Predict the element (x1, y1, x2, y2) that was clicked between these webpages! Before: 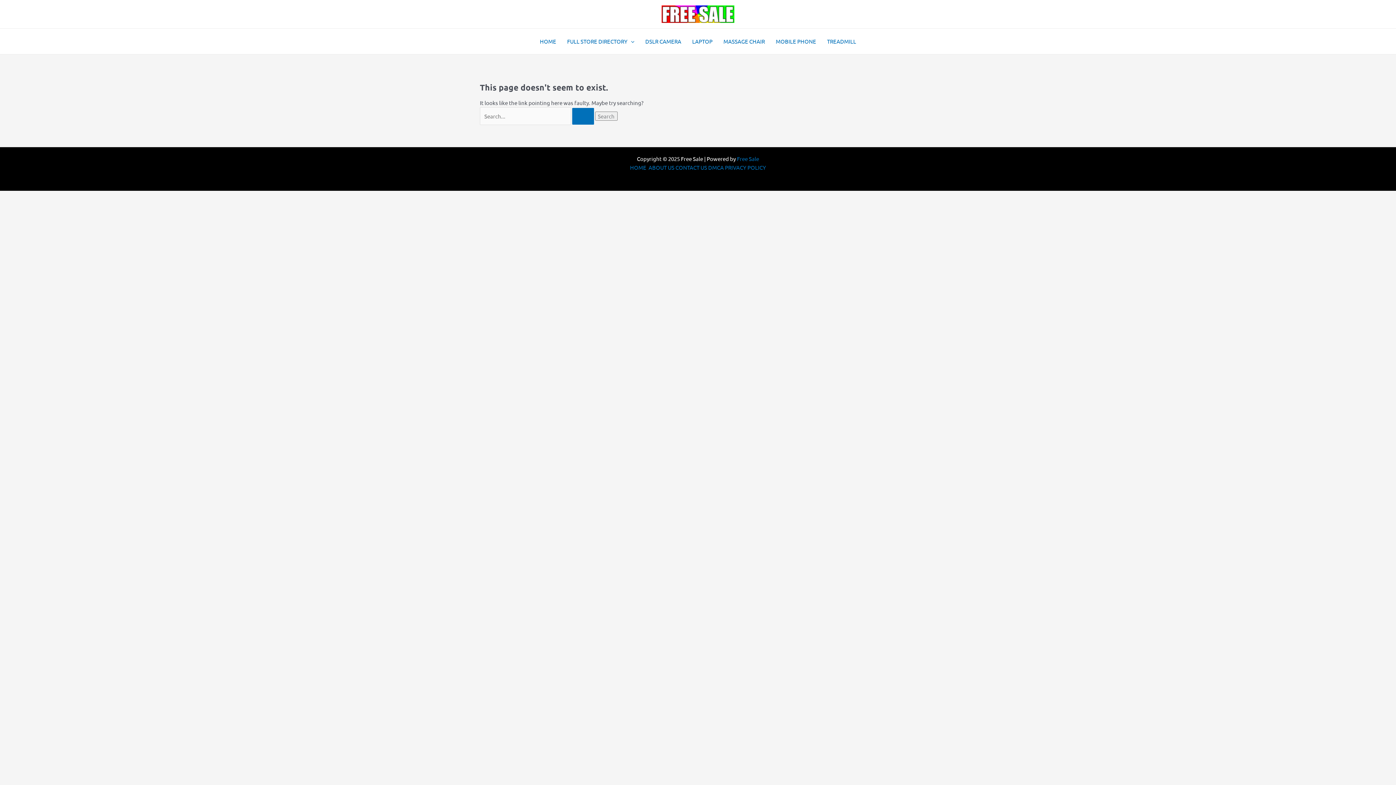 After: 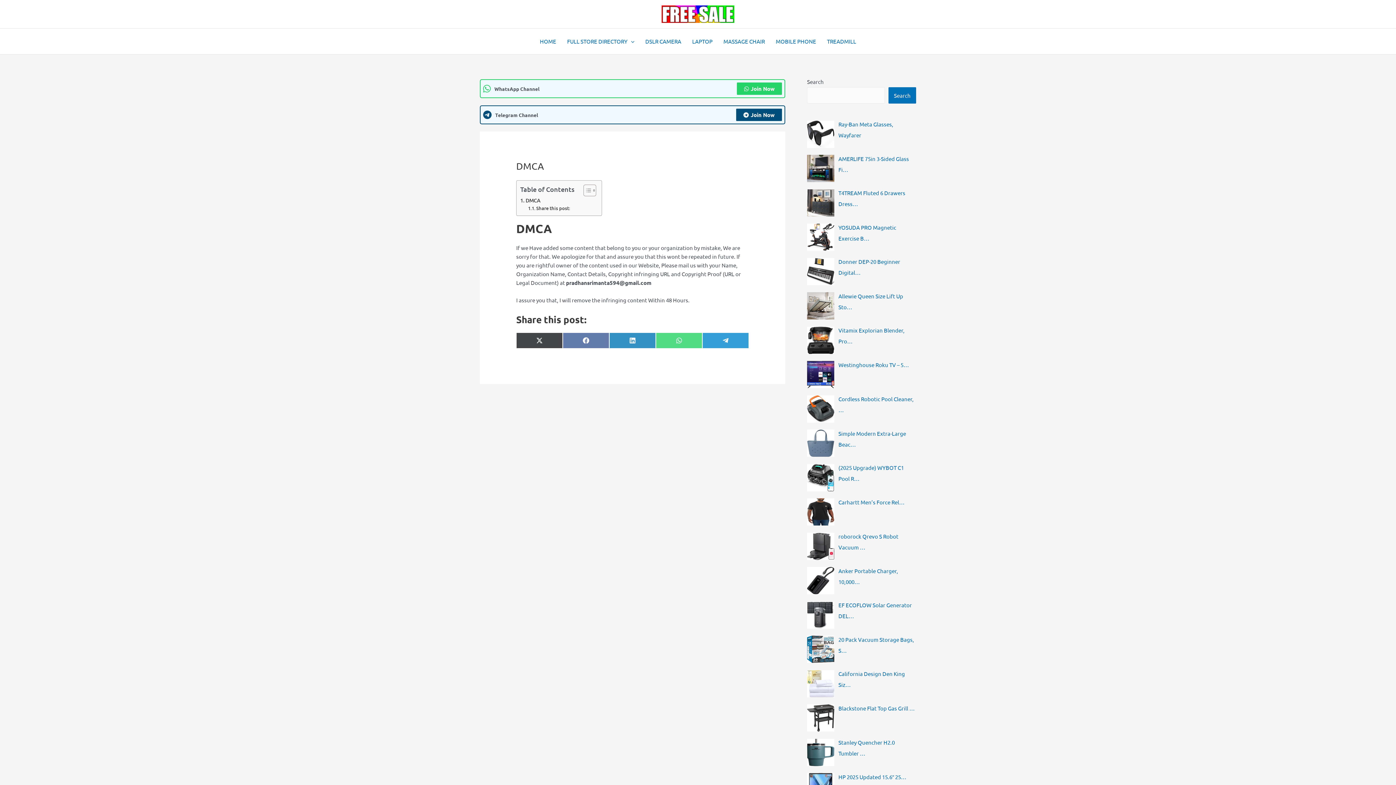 Action: bbox: (708, 163, 724, 170) label: DMCA